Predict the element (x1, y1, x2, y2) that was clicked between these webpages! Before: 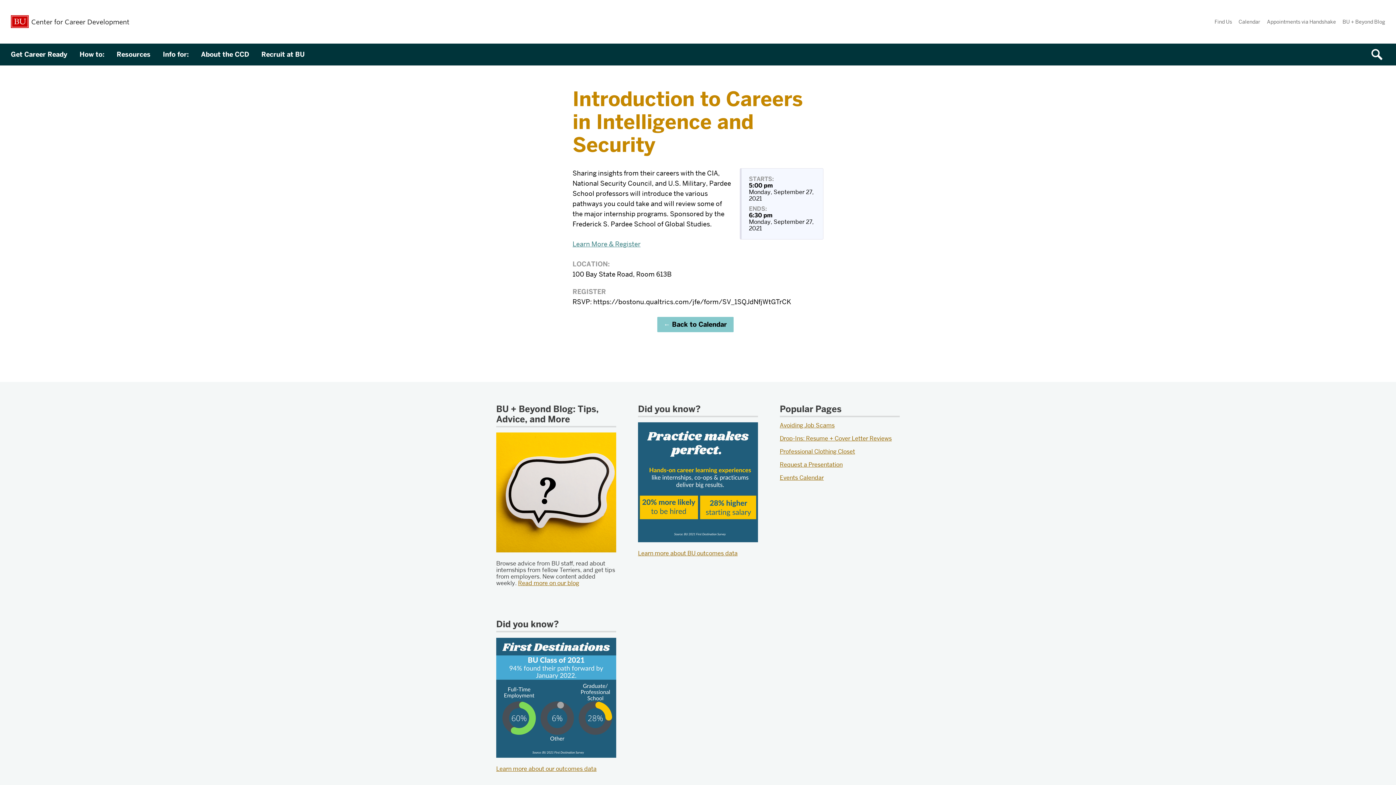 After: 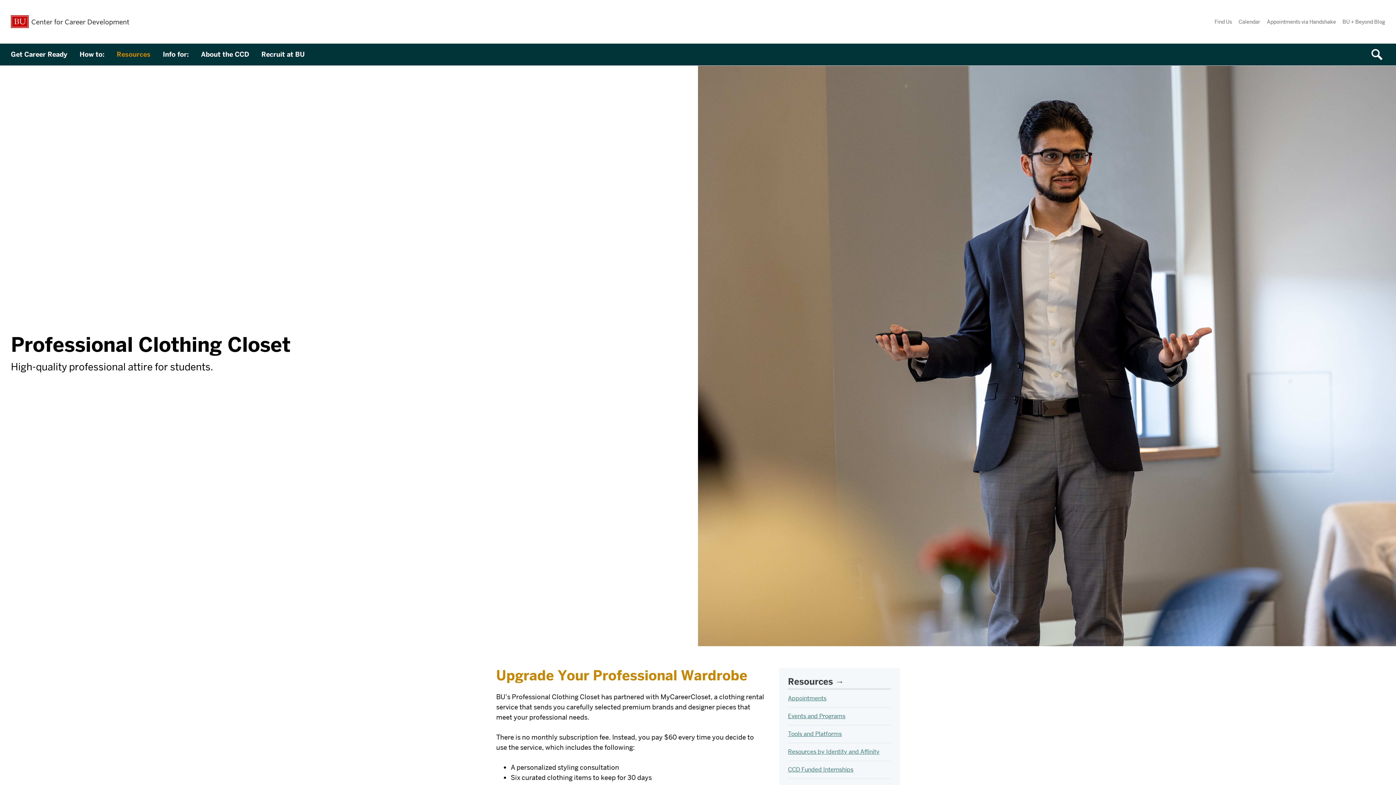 Action: bbox: (780, 448, 855, 455) label: Professional Clothing Closet